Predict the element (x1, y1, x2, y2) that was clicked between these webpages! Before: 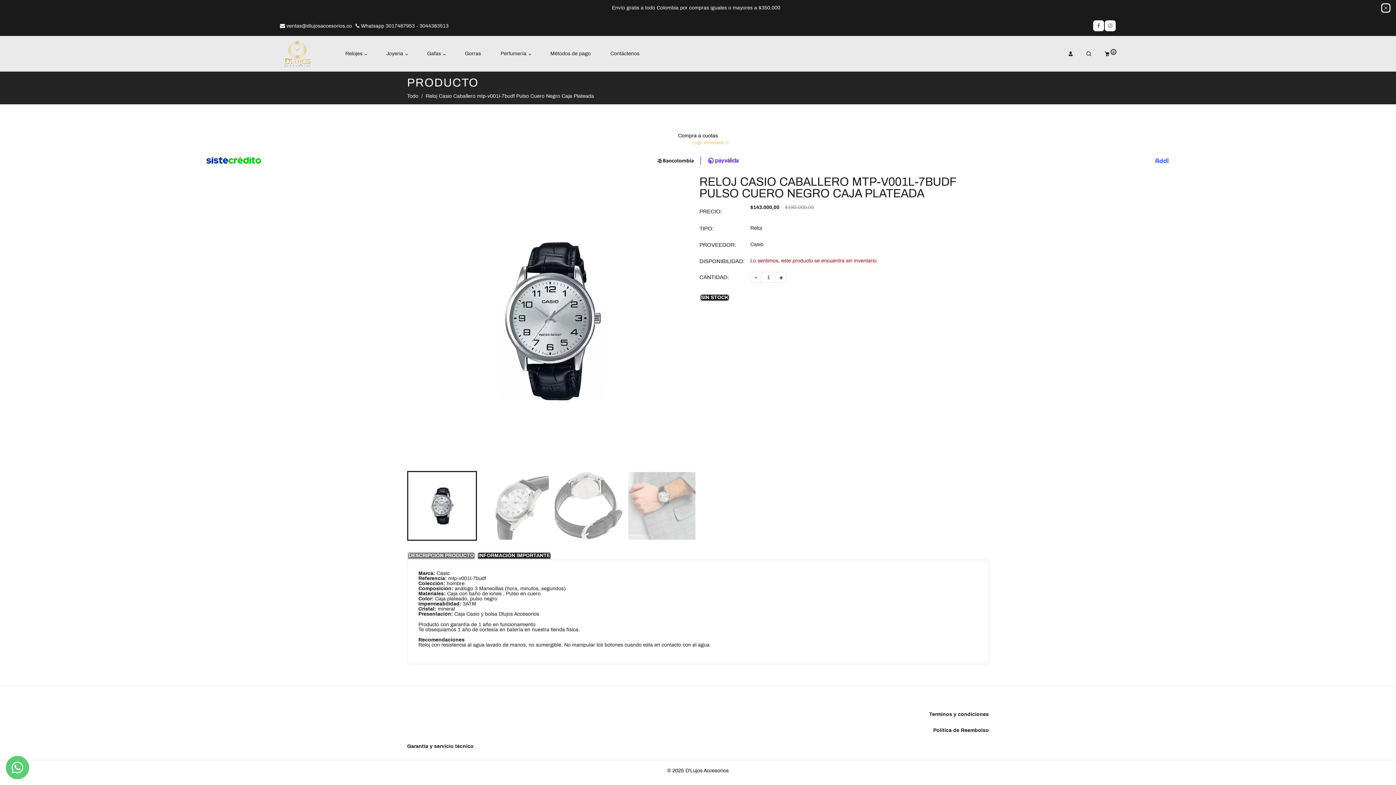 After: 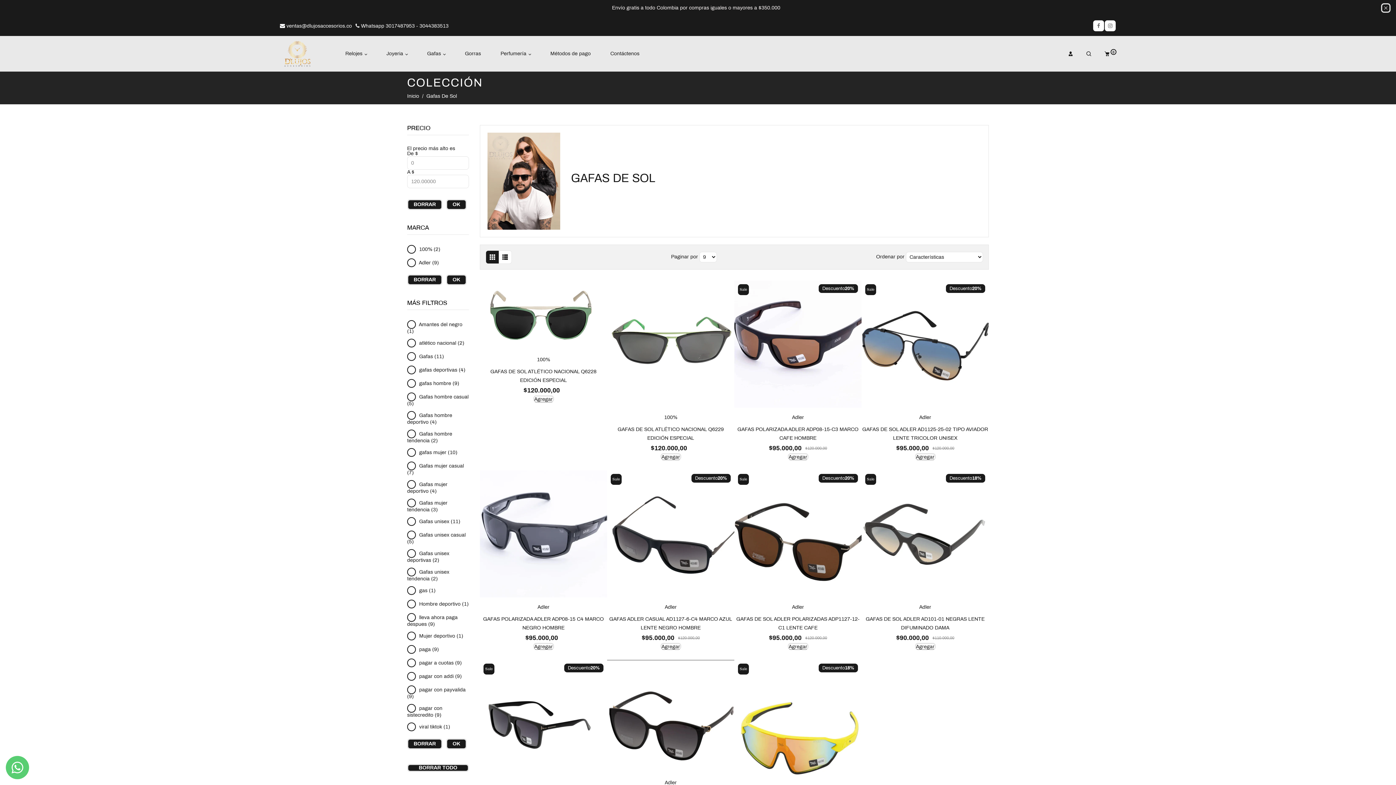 Action: bbox: (417, 39, 454, 68) label: Gafas 